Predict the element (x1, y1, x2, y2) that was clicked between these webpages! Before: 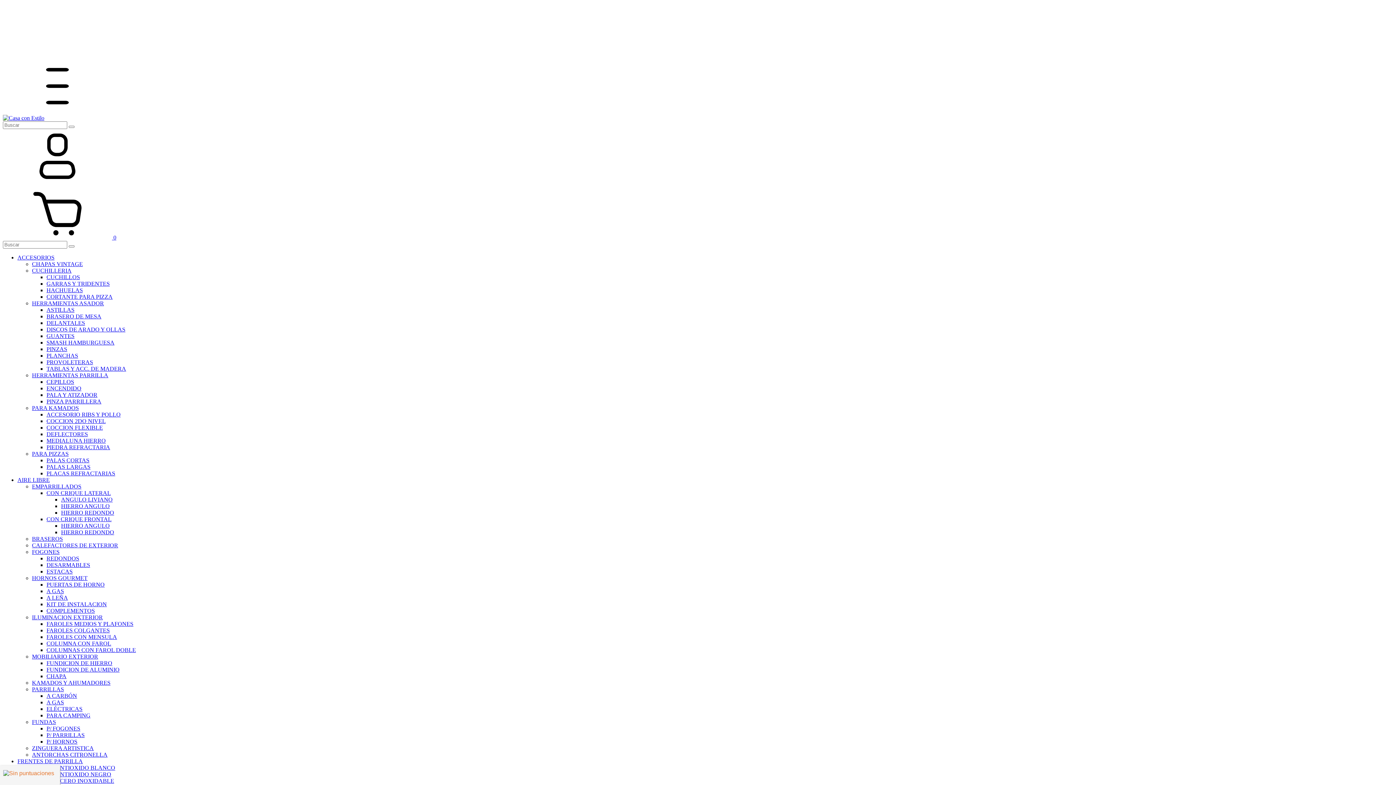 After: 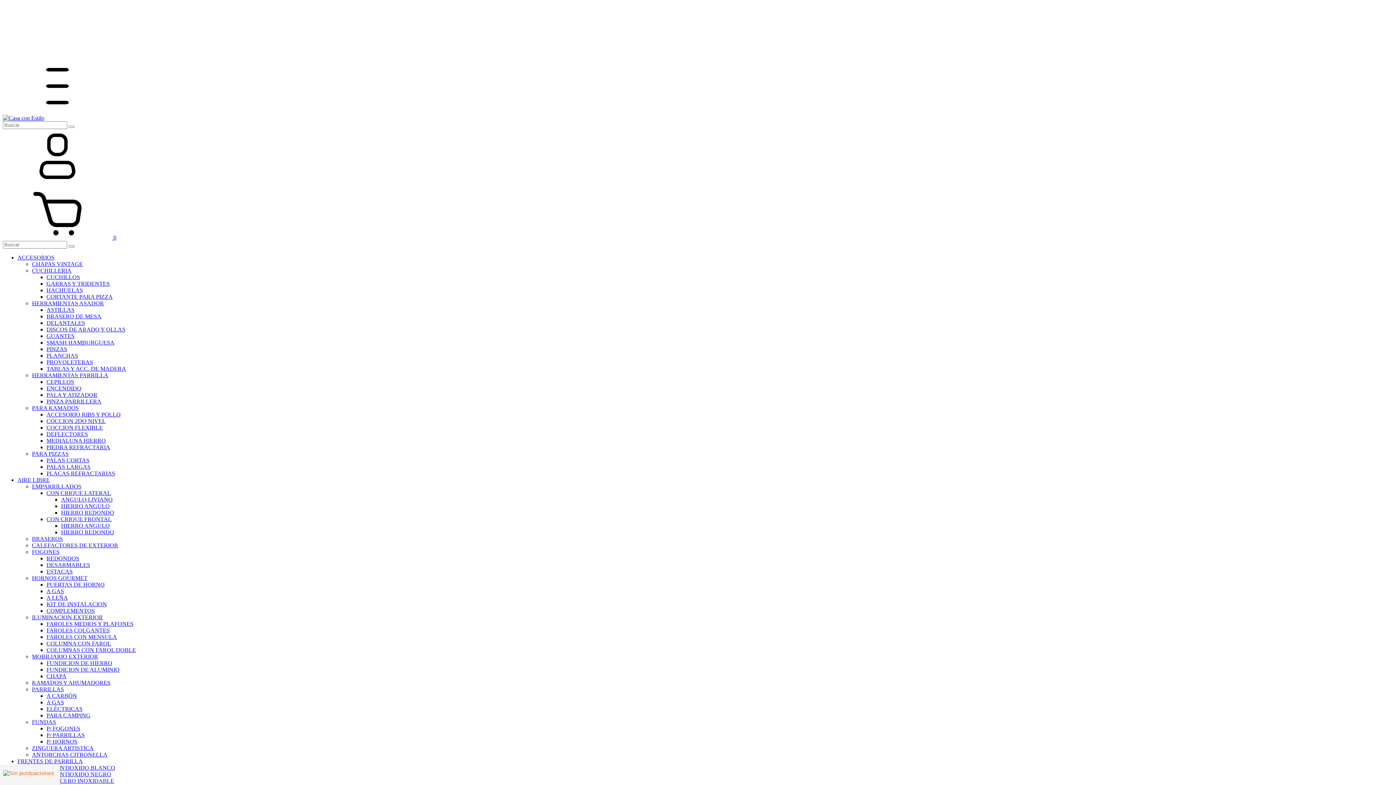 Action: label: MEDIALUNA HIERRO bbox: (46, 437, 105, 444)